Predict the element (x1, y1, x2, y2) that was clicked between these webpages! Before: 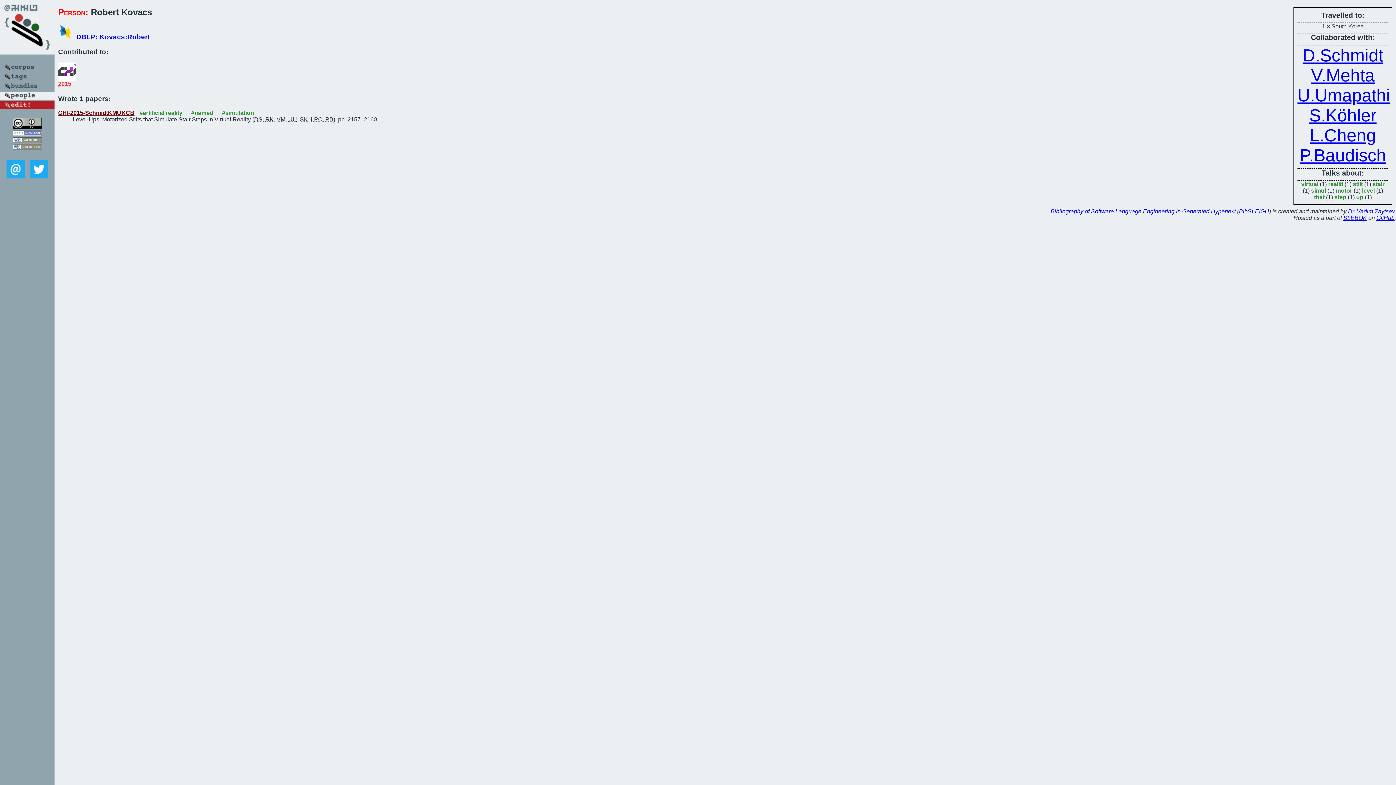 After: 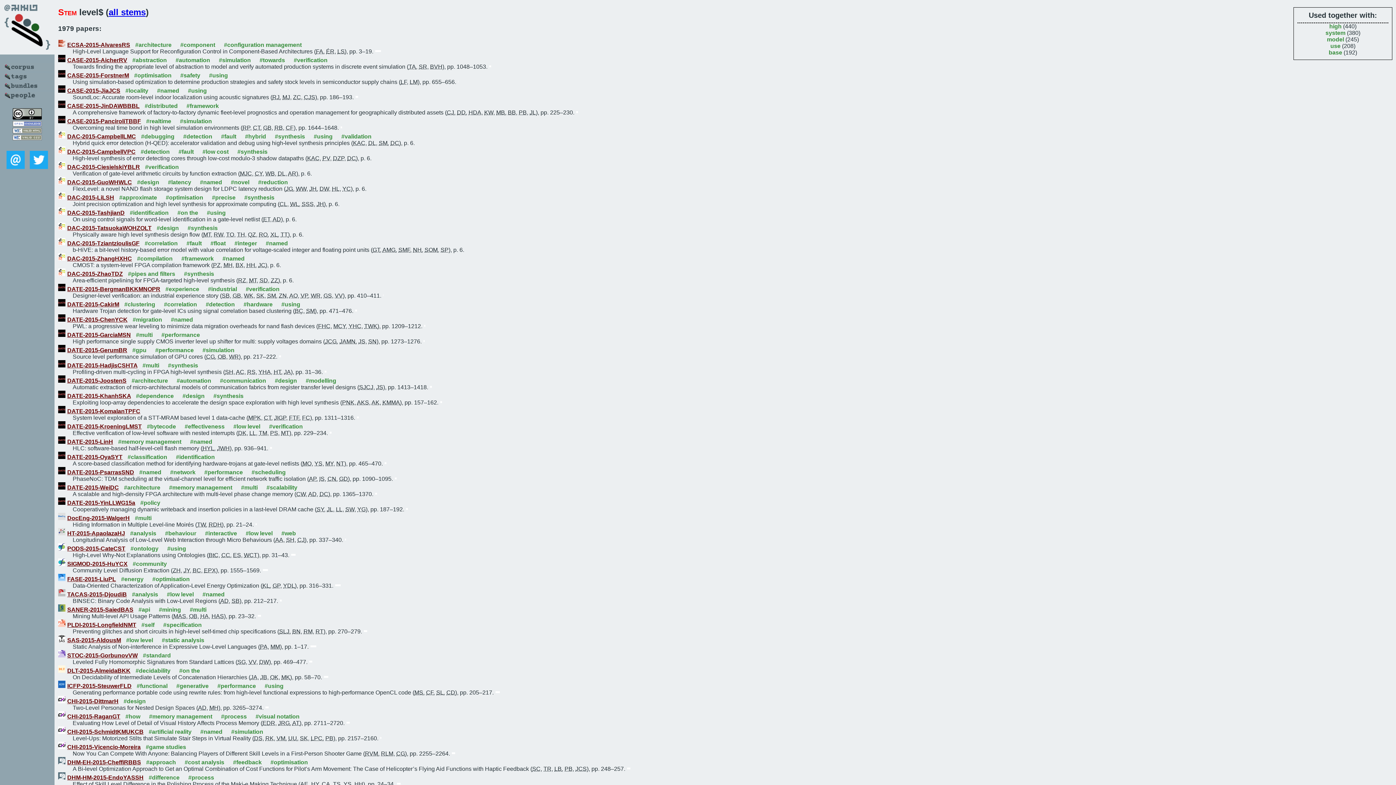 Action: bbox: (1362, 187, 1375, 193) label: level